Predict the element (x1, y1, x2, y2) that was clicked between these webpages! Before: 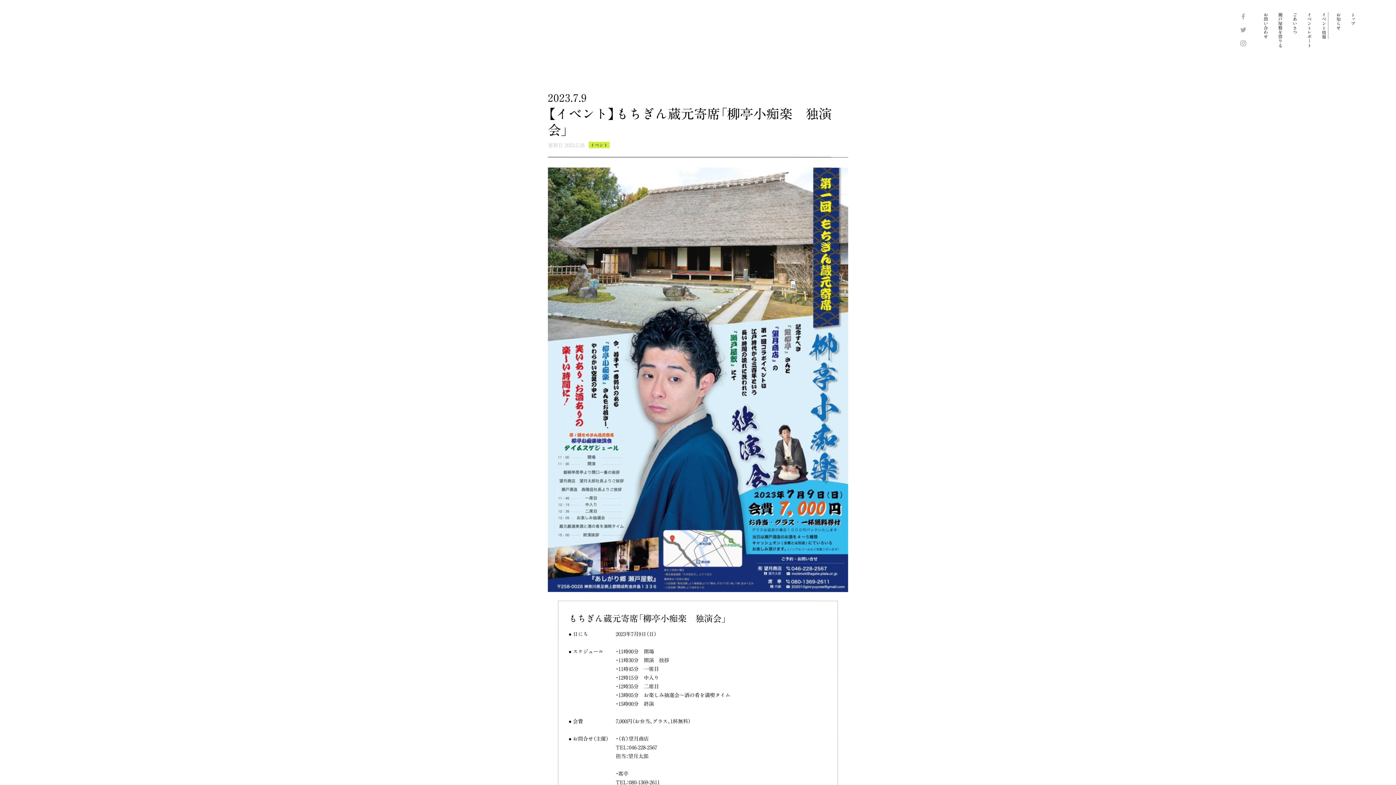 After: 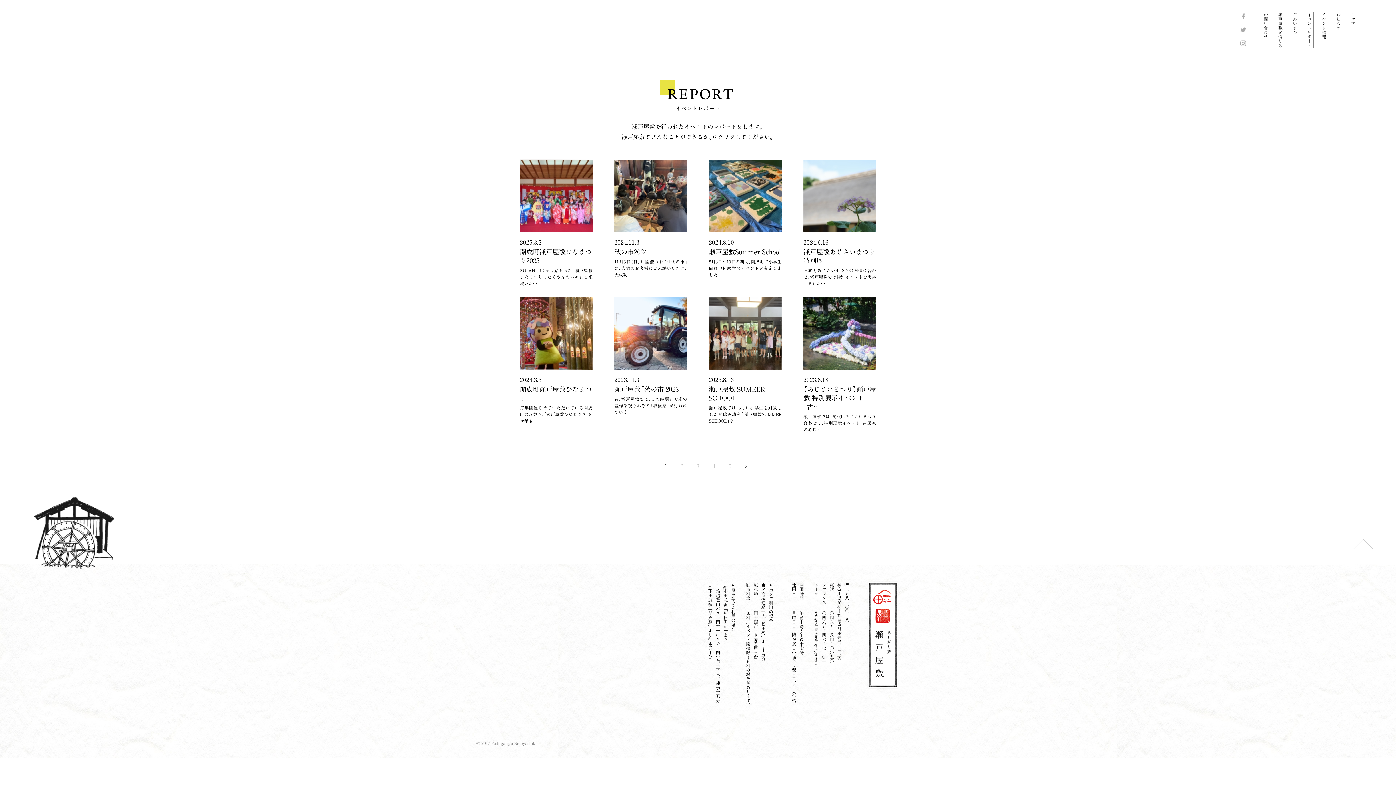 Action: bbox: (1302, 12, 1317, 47) label: イベントレポート